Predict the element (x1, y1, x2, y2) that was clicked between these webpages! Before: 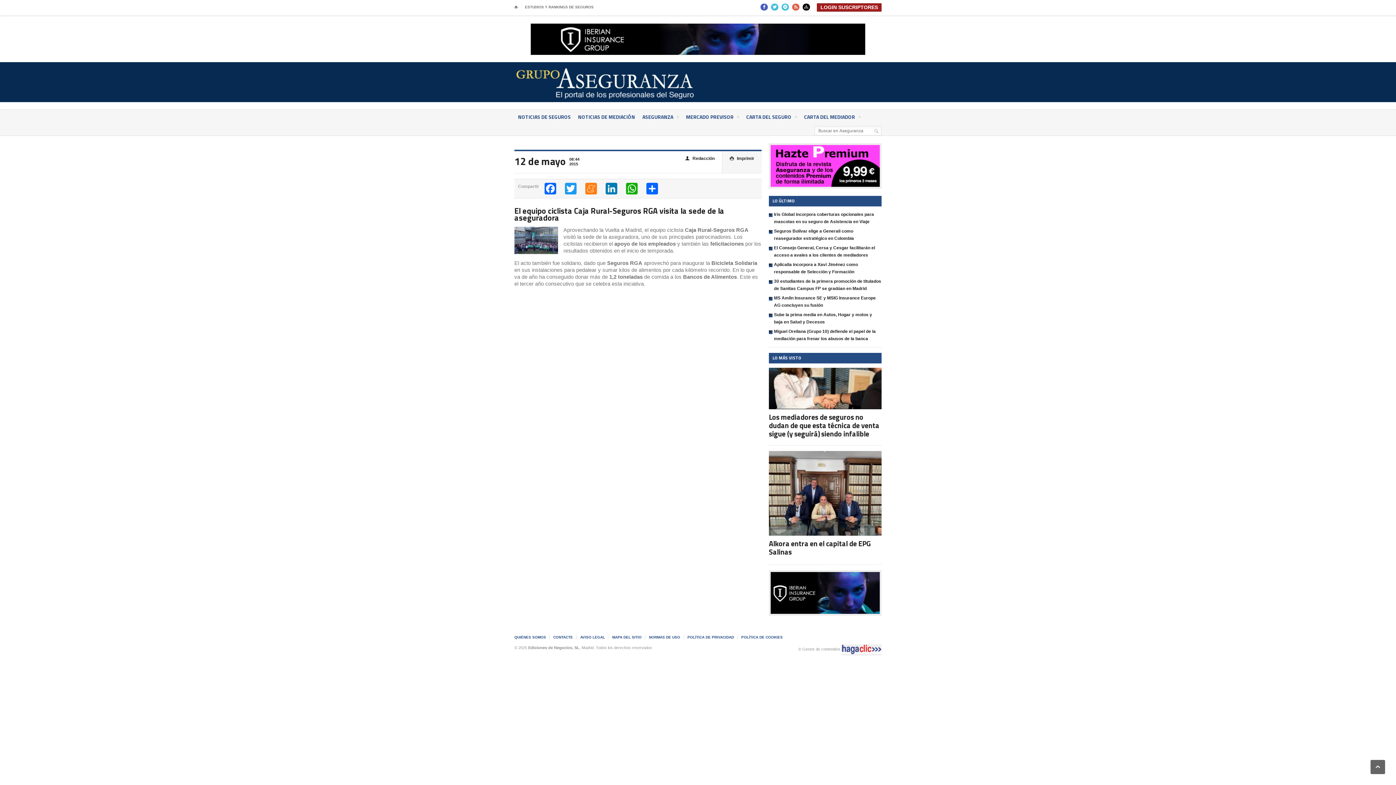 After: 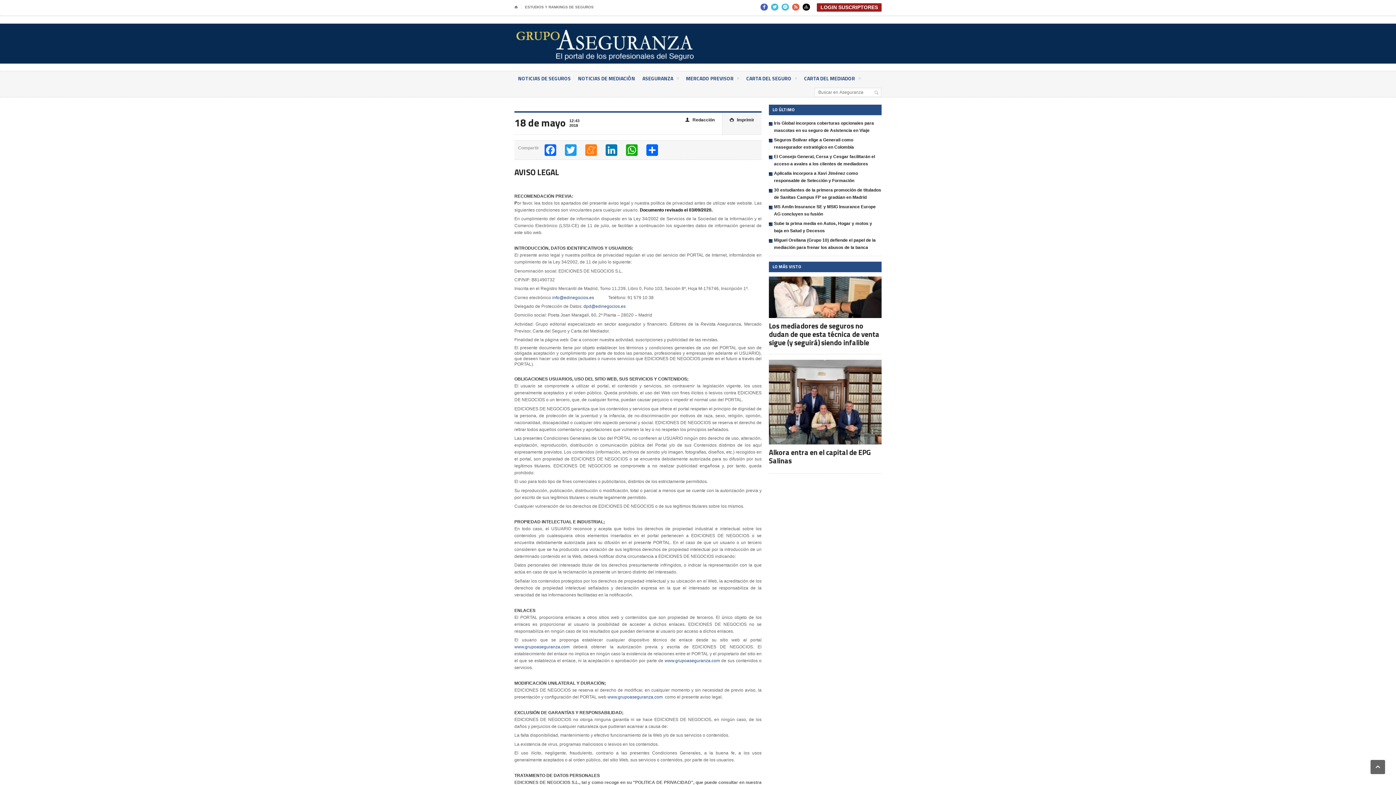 Action: label: AVISO LEGAL bbox: (580, 635, 605, 639)